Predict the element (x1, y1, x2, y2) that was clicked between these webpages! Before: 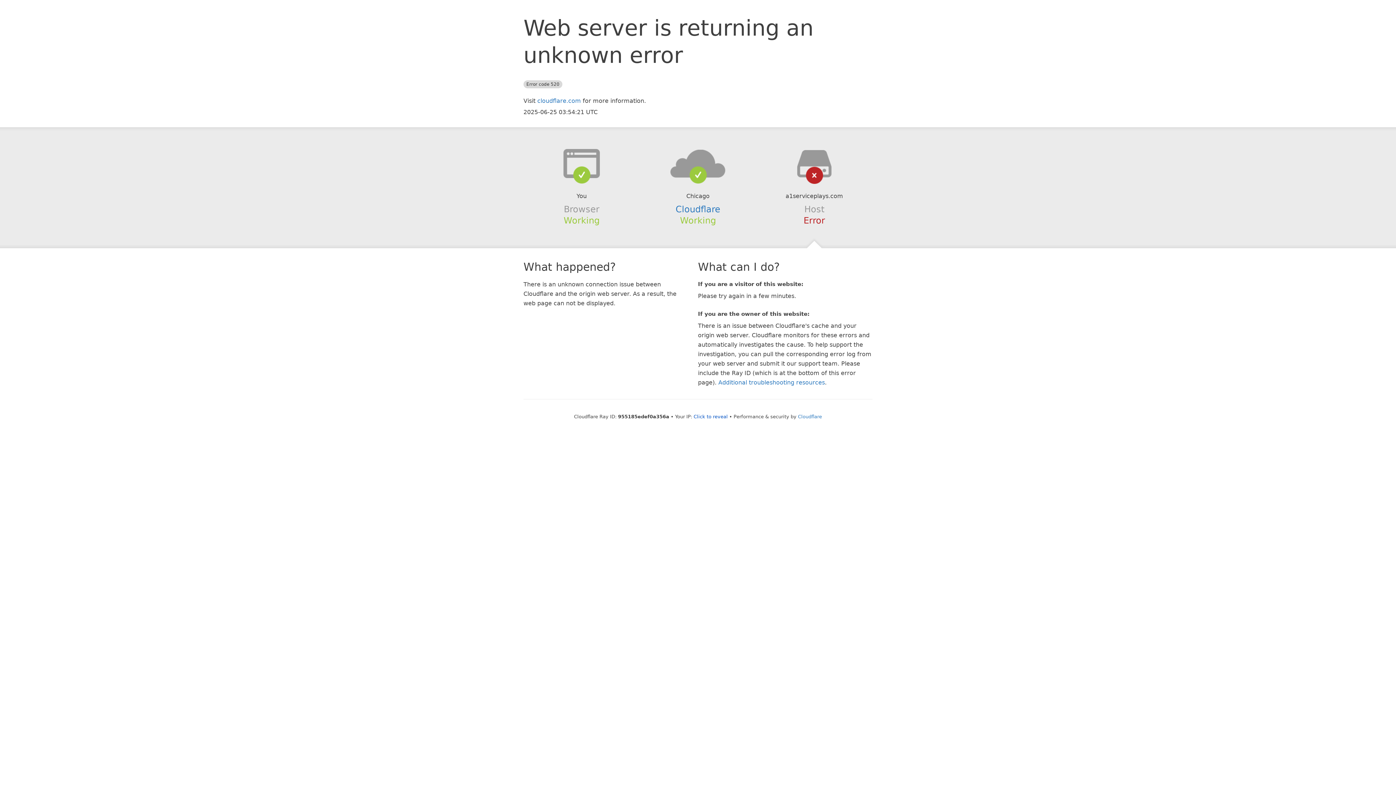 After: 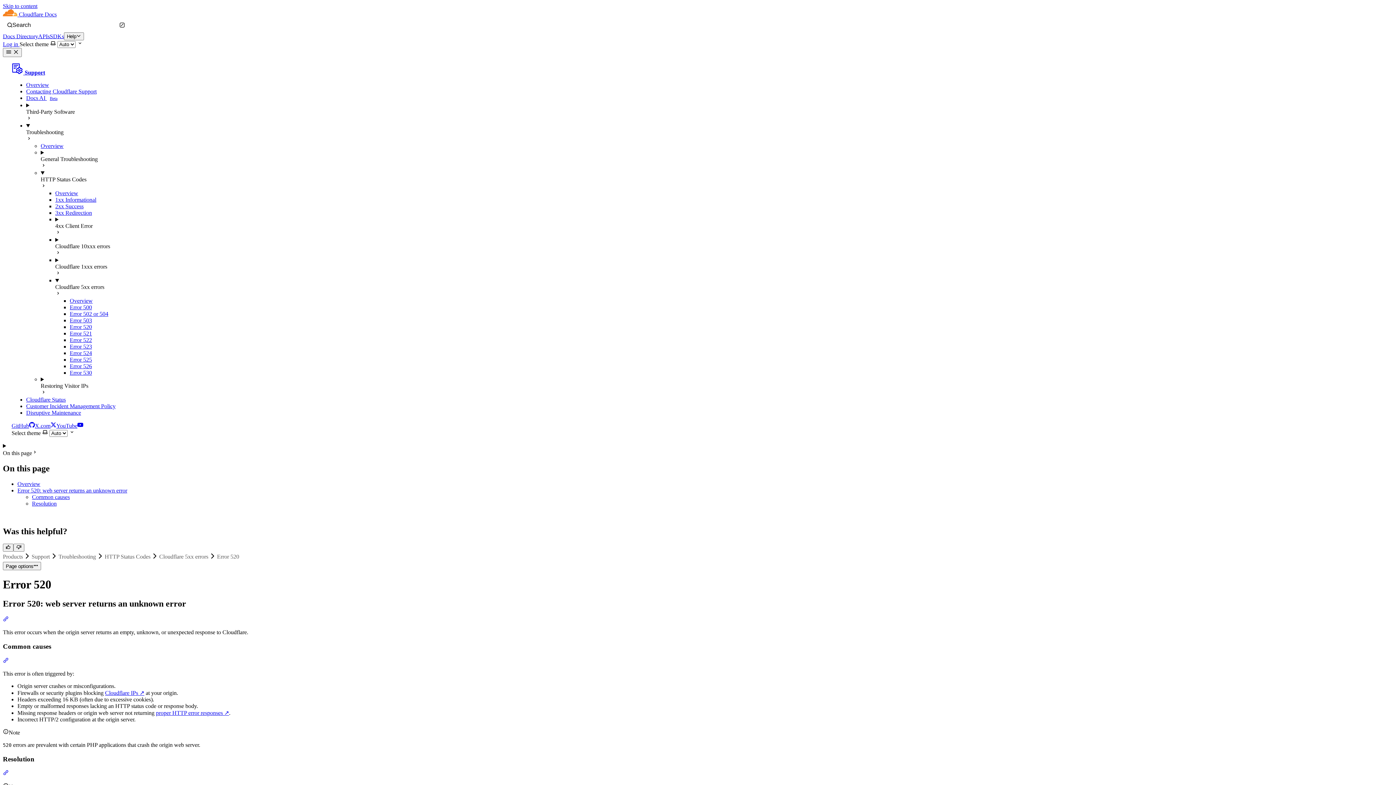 Action: bbox: (718, 379, 825, 386) label: Additional troubleshooting resources